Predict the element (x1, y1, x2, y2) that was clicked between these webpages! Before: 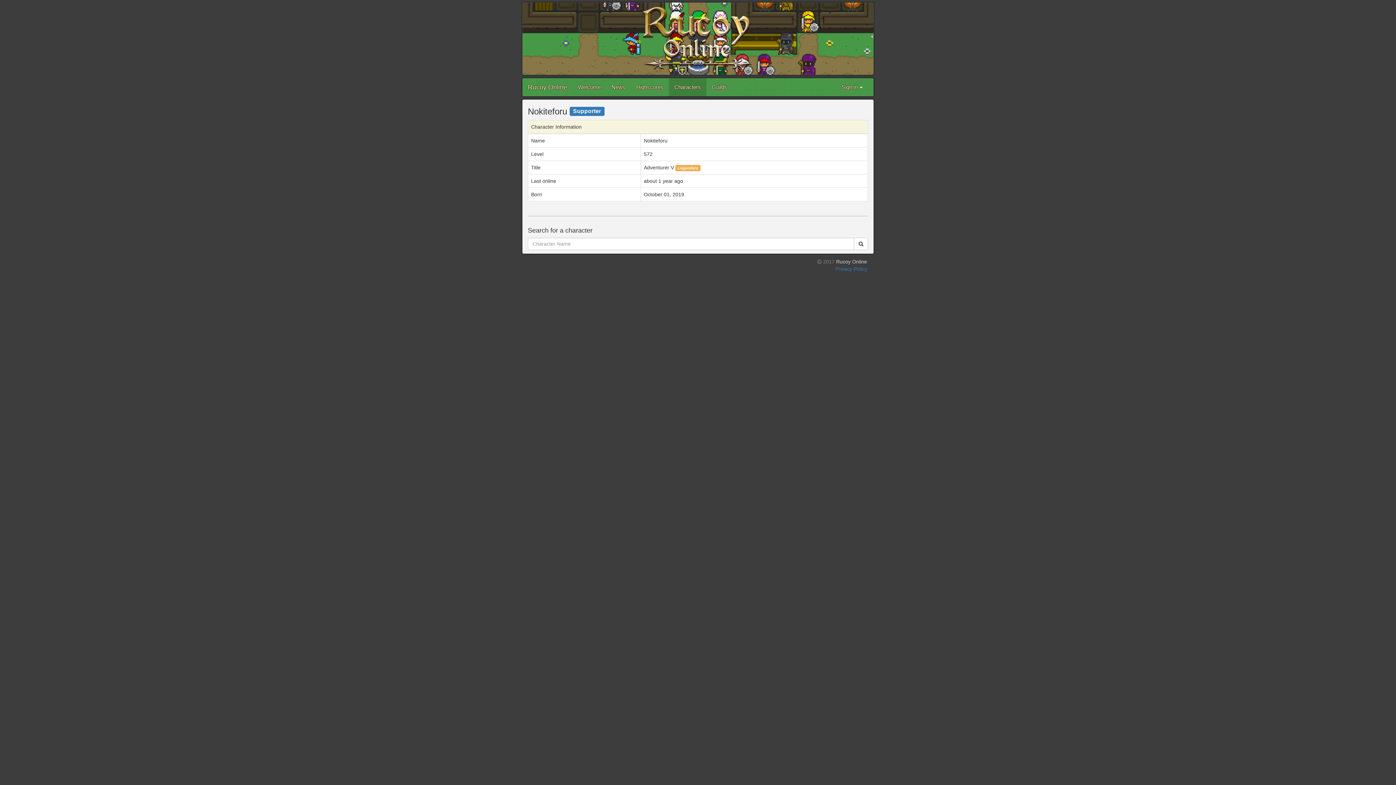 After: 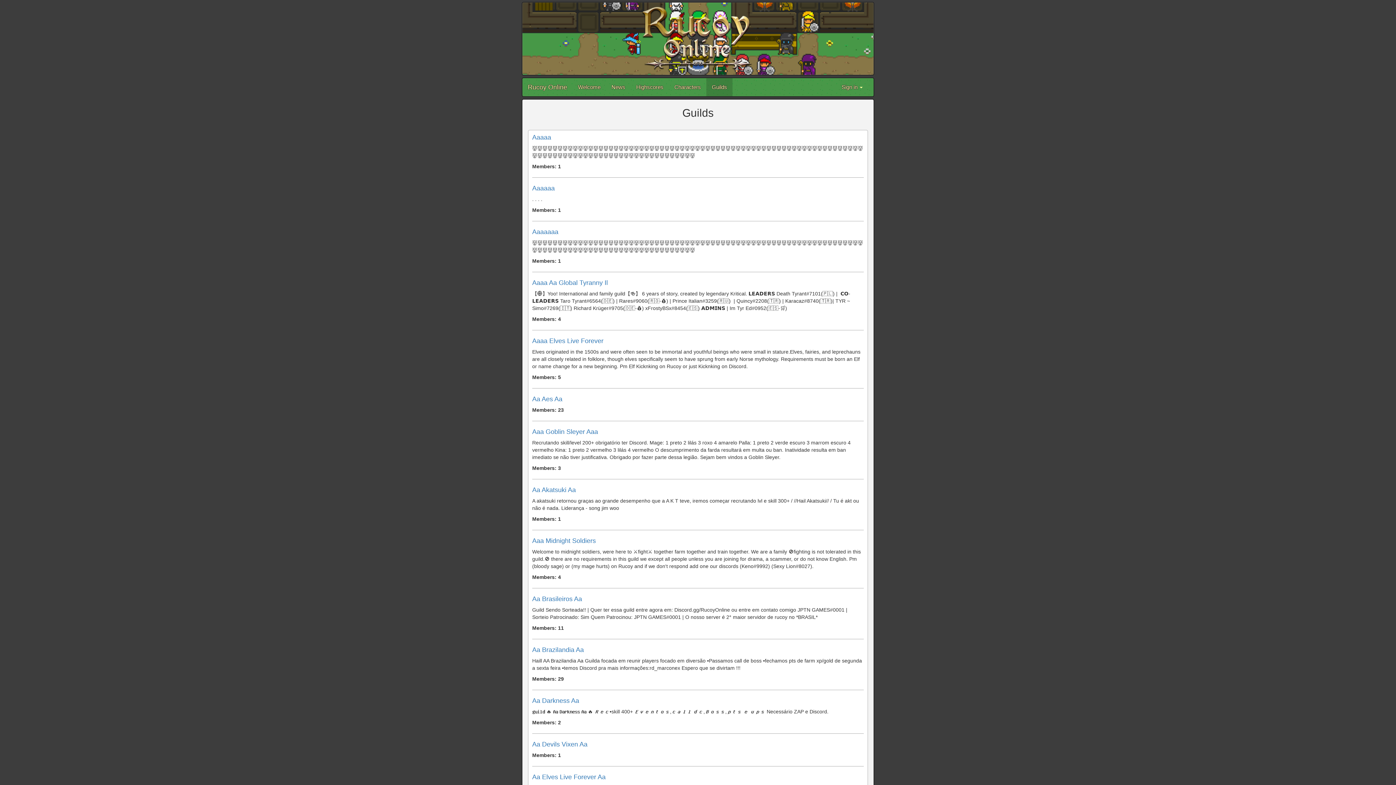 Action: bbox: (706, 78, 732, 96) label: Guilds